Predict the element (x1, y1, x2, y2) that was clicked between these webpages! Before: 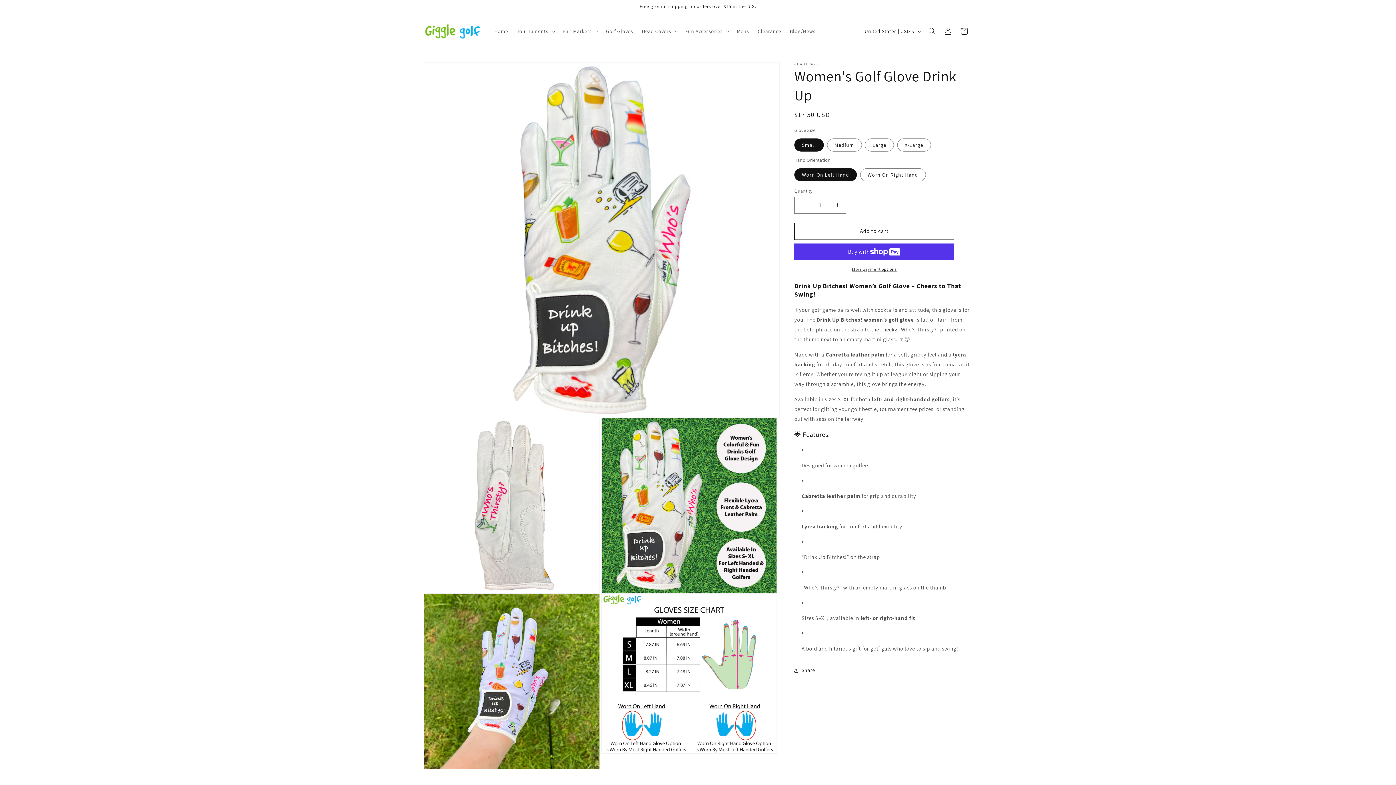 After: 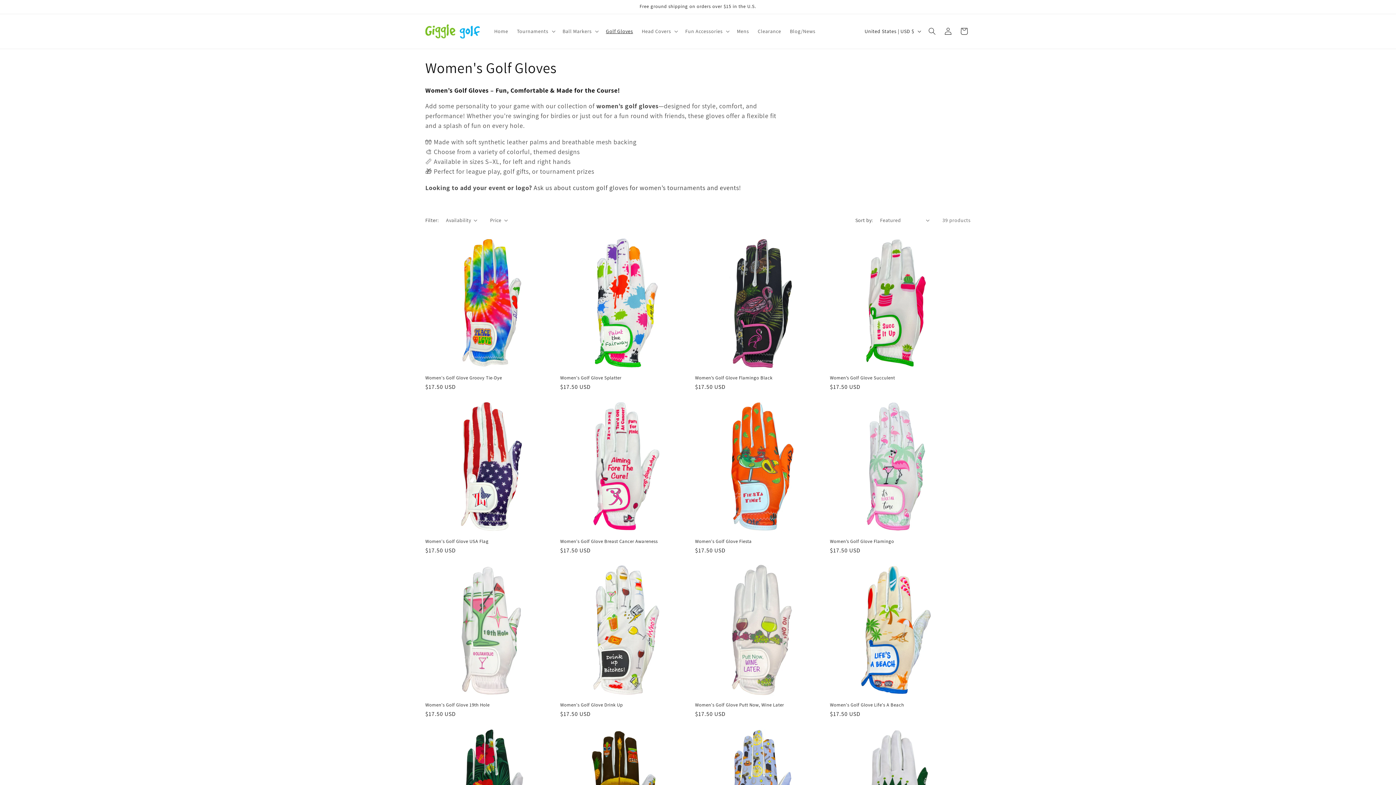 Action: label: Golf Gloves bbox: (601, 23, 637, 39)